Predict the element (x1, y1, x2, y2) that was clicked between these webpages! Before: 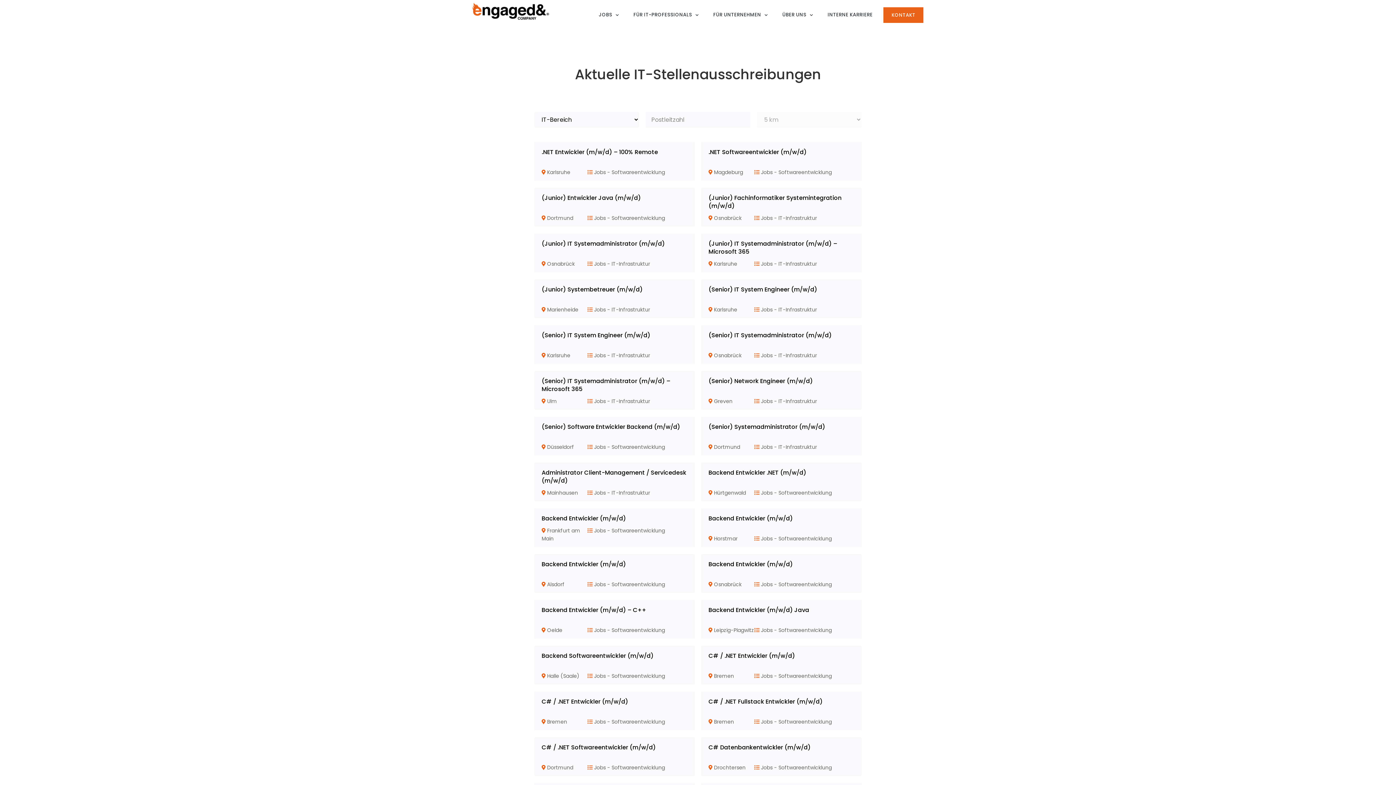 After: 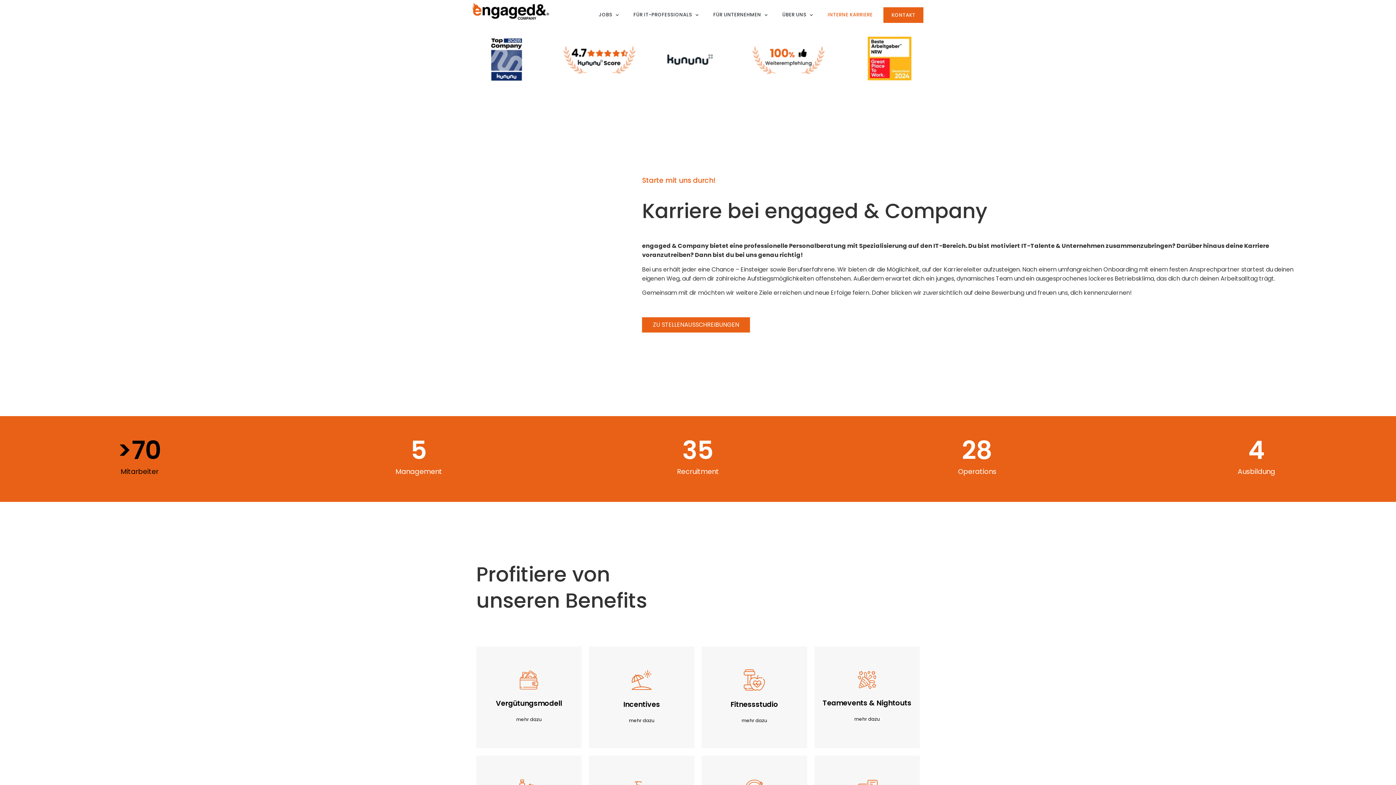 Action: bbox: (648, 562, 697, 567) label: INTERNE KARRIERE